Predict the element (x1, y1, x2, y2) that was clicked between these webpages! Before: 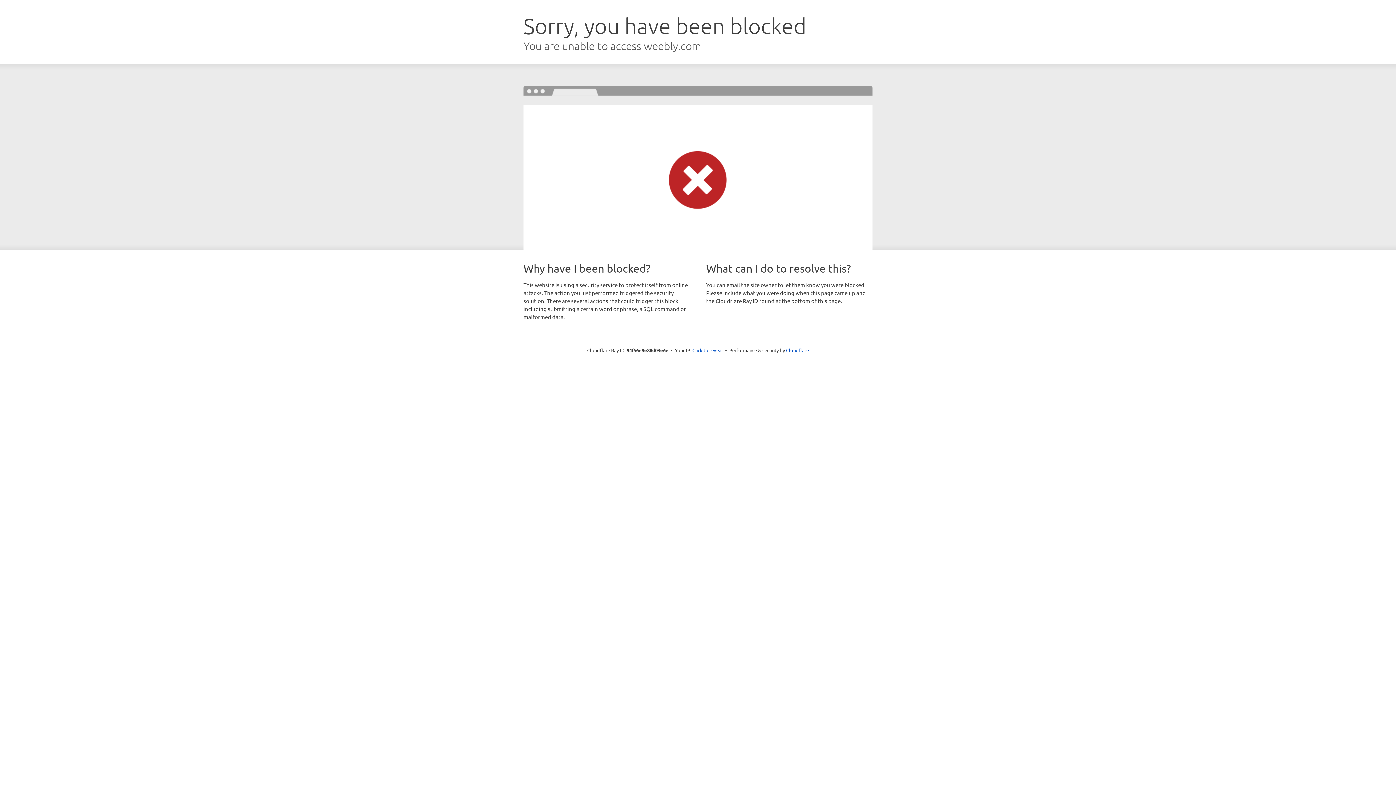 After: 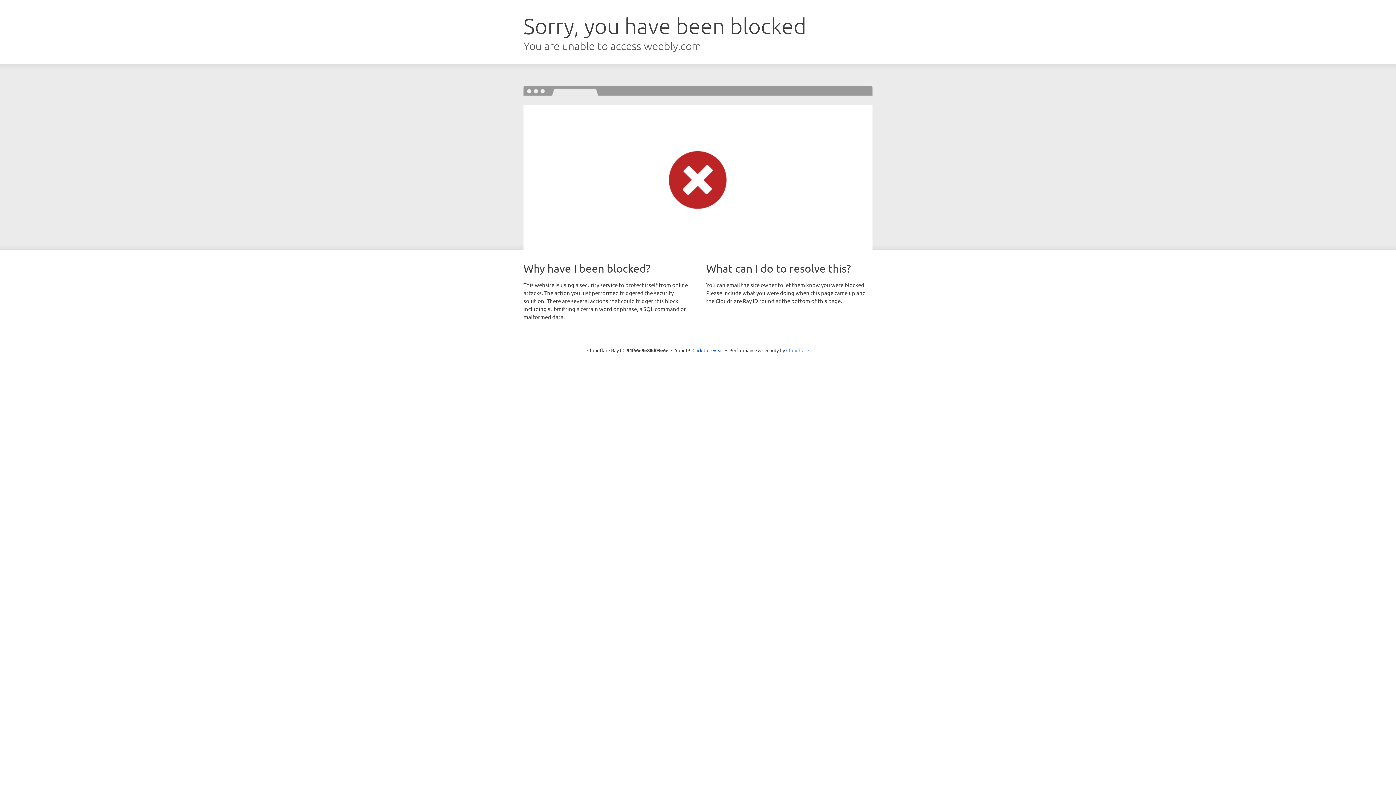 Action: bbox: (786, 347, 809, 353) label: Cloudflare